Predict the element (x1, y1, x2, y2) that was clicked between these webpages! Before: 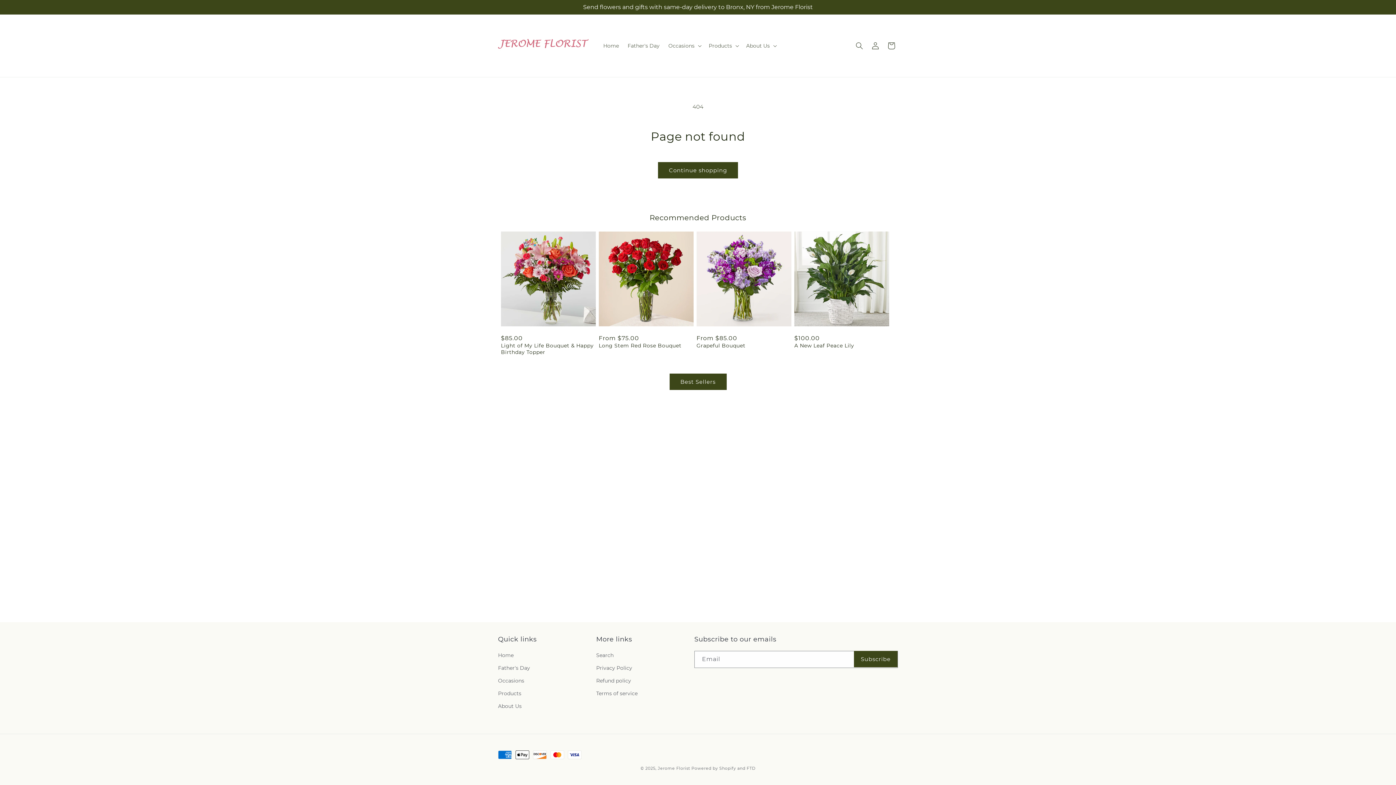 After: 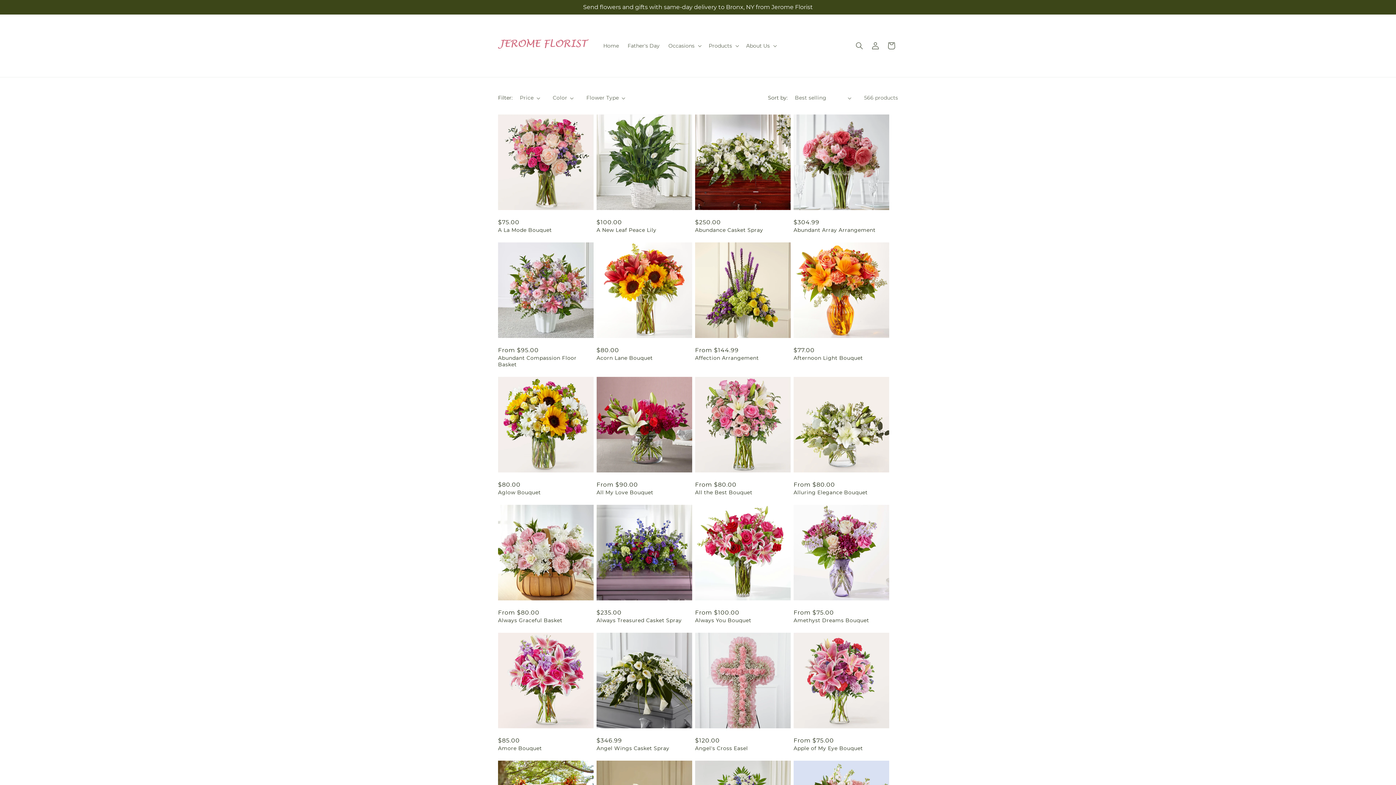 Action: bbox: (498, 687, 521, 700) label: Products